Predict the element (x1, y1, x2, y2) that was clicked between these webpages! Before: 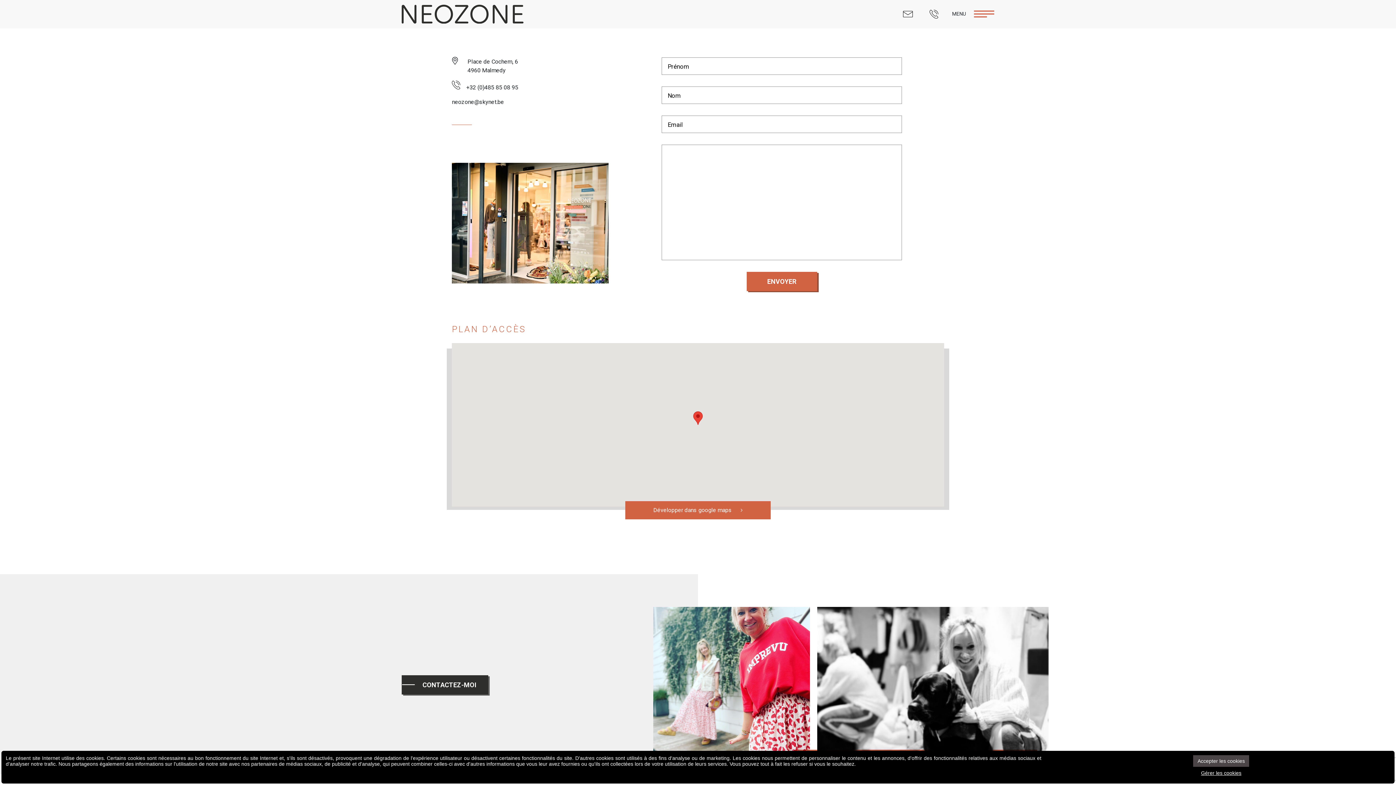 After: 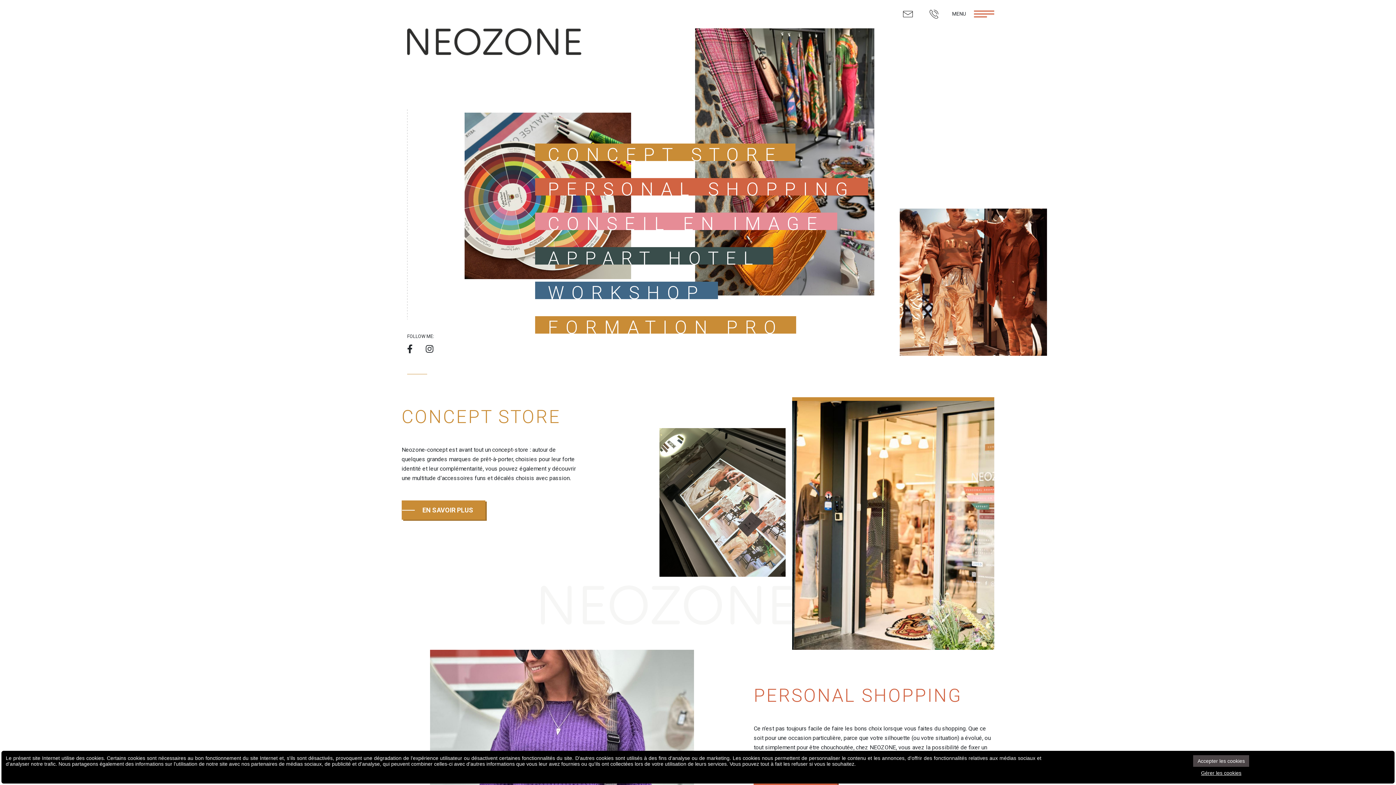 Action: bbox: (401, 2, 523, 25)